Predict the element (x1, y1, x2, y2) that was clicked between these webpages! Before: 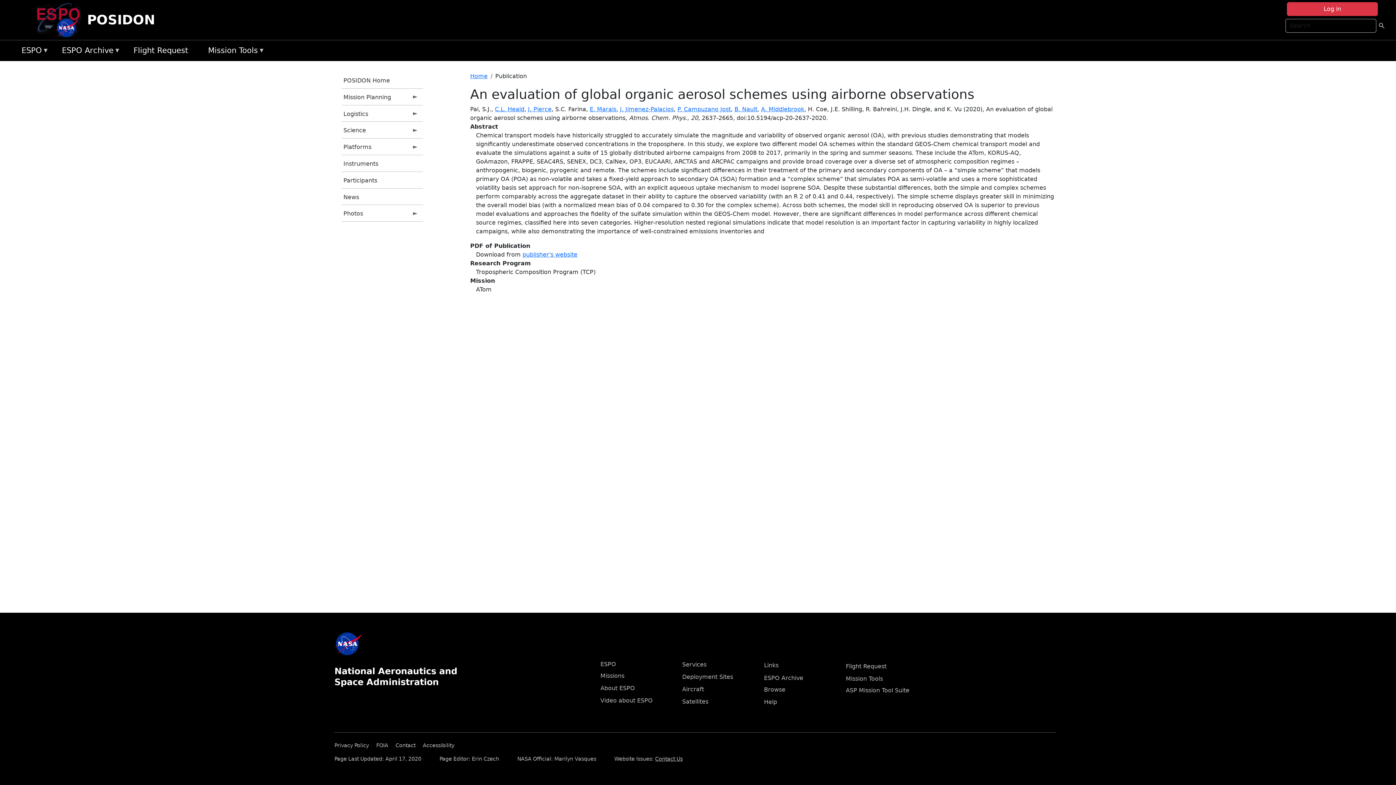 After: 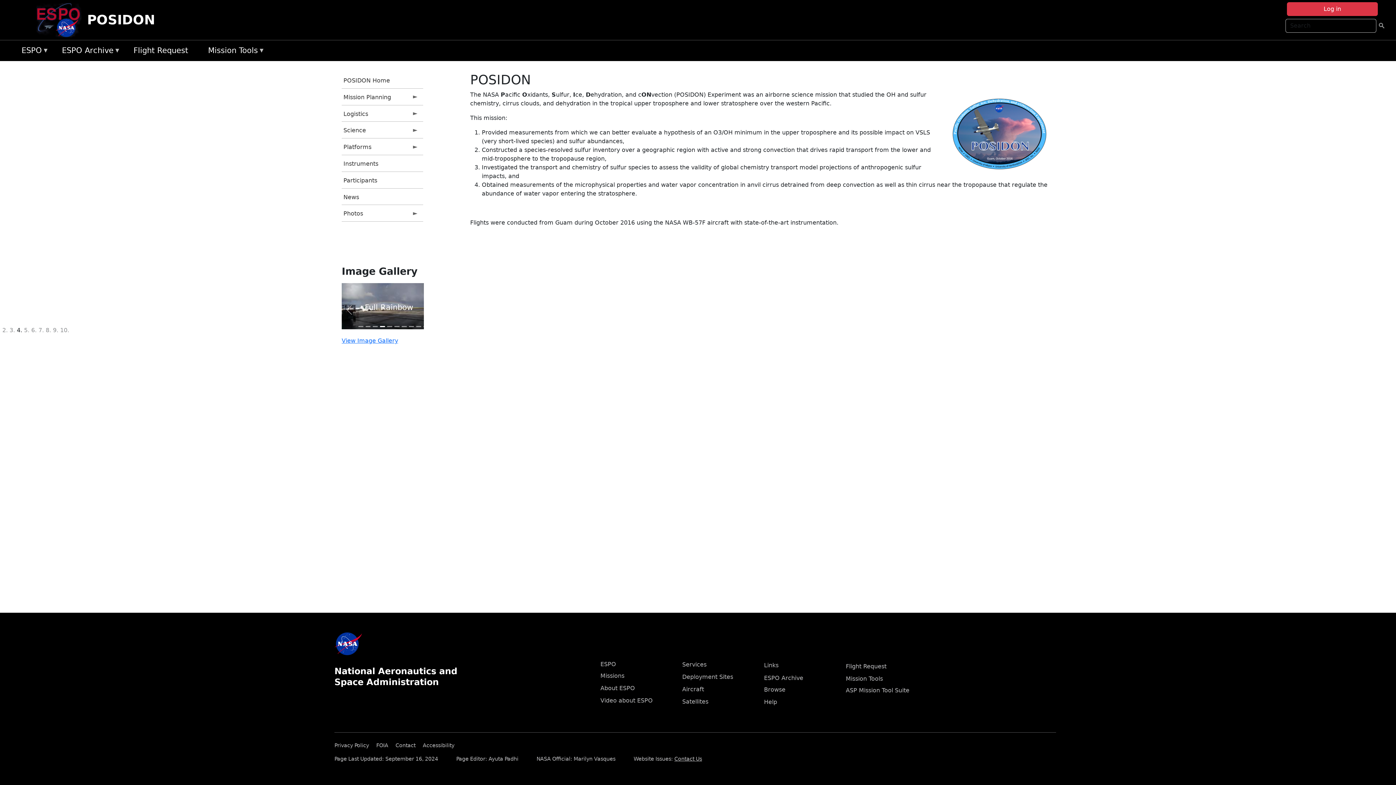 Action: bbox: (341, 72, 423, 88) label: POSIDON Home